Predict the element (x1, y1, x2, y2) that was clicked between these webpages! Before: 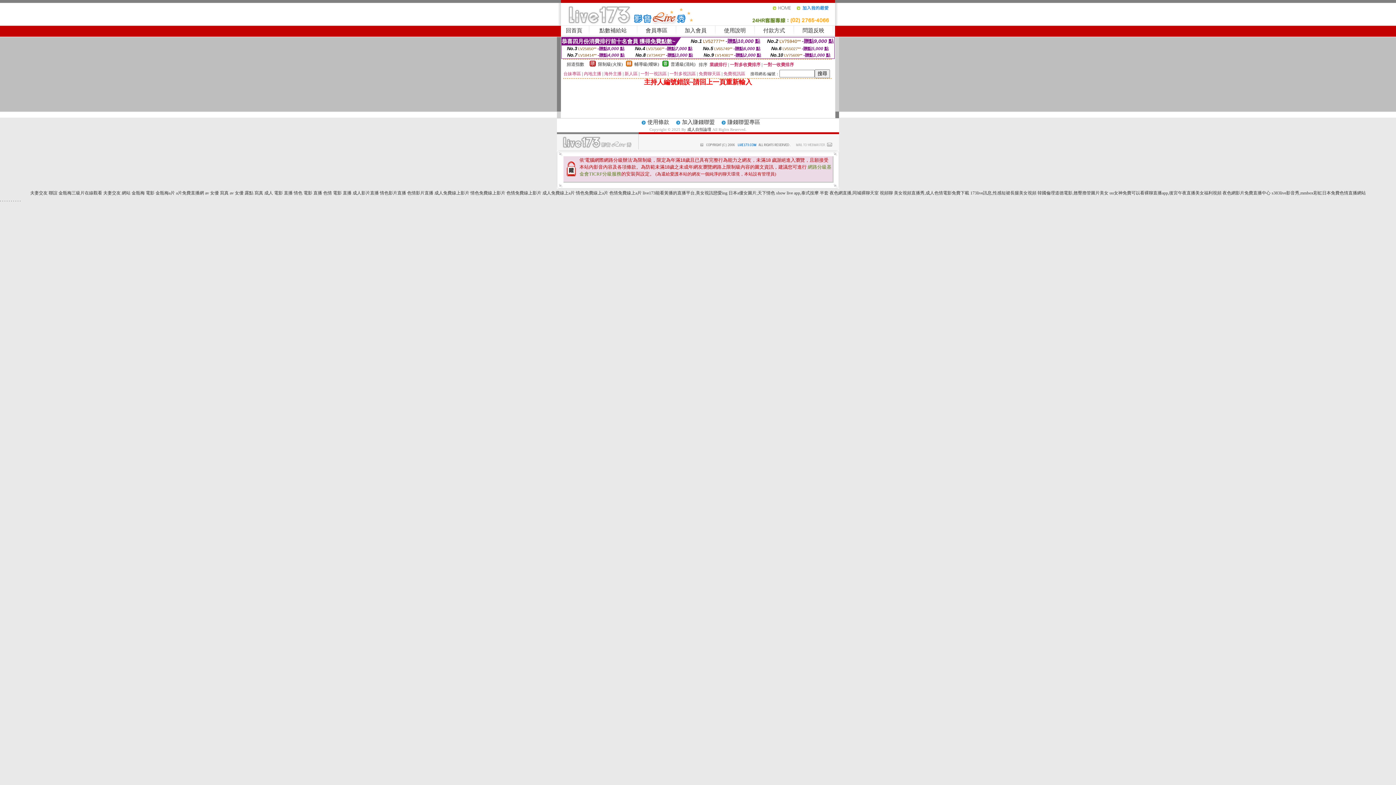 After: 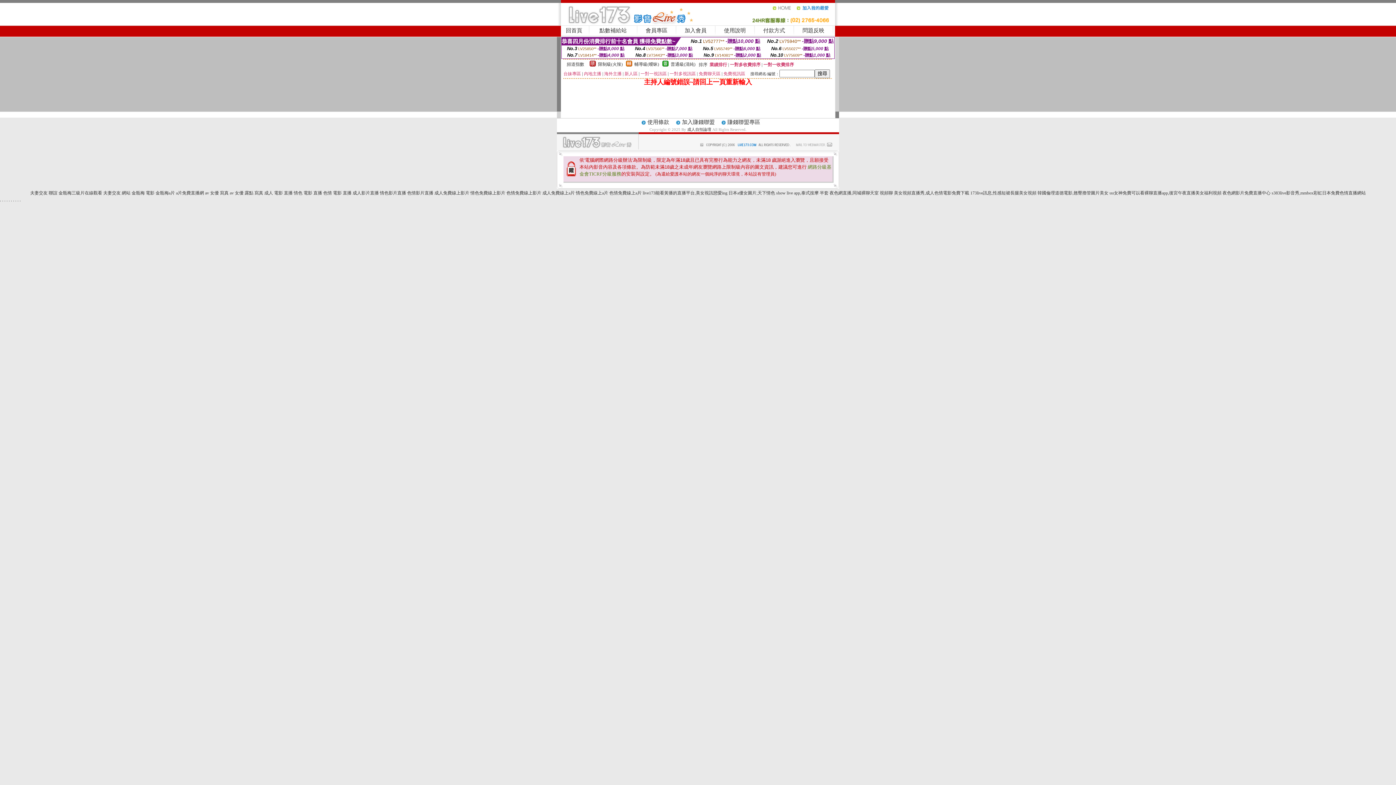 Action: bbox: (796, 8, 835, 13)